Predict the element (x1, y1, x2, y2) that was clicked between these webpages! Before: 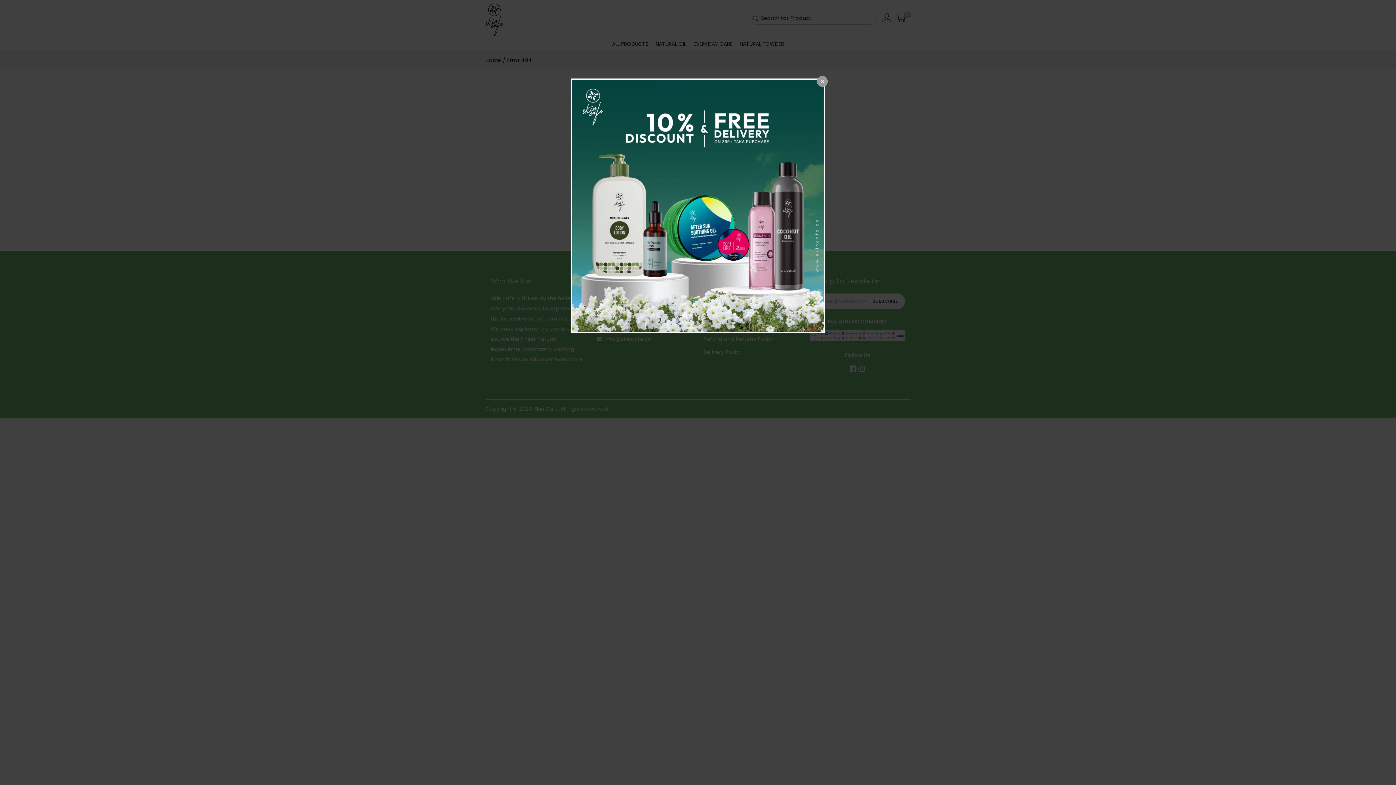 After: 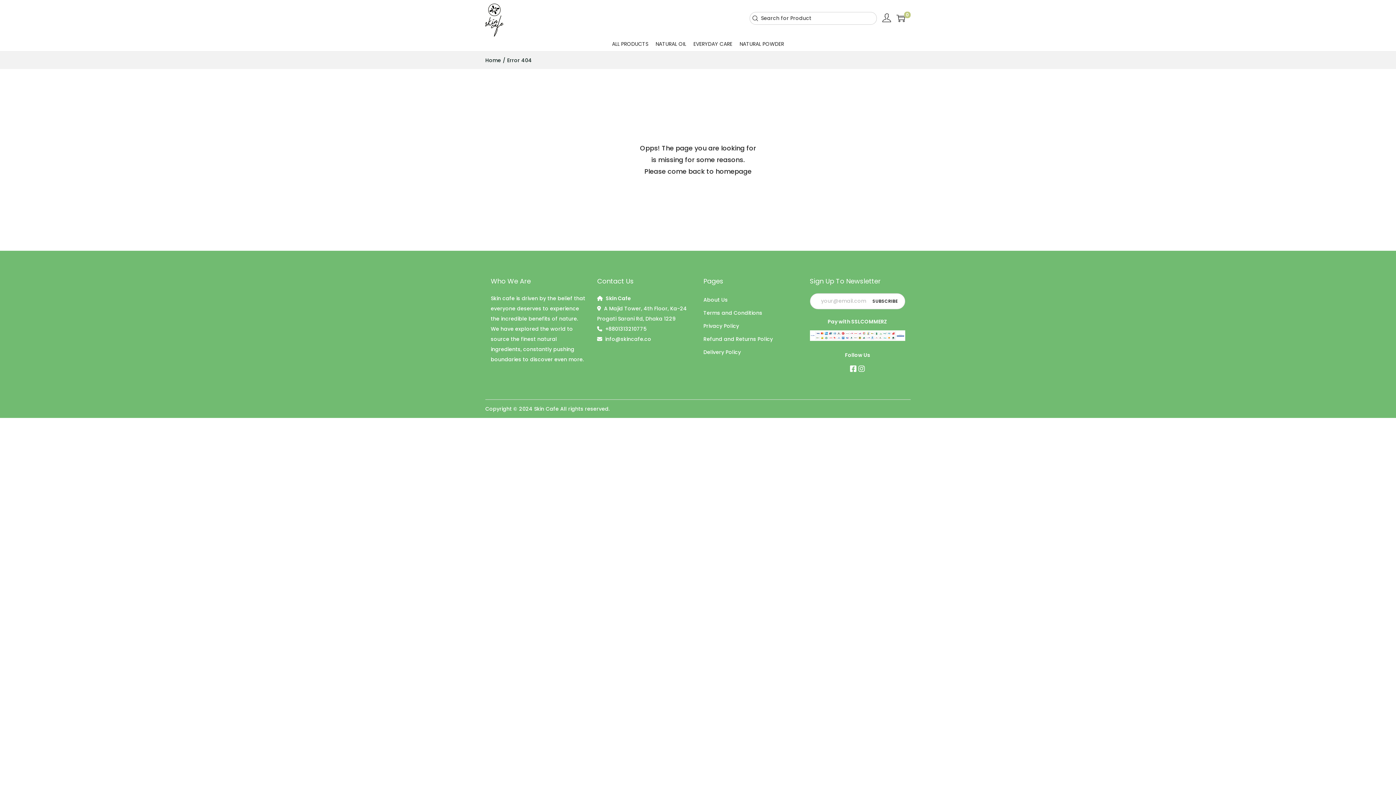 Action: bbox: (817, 76, 828, 86)